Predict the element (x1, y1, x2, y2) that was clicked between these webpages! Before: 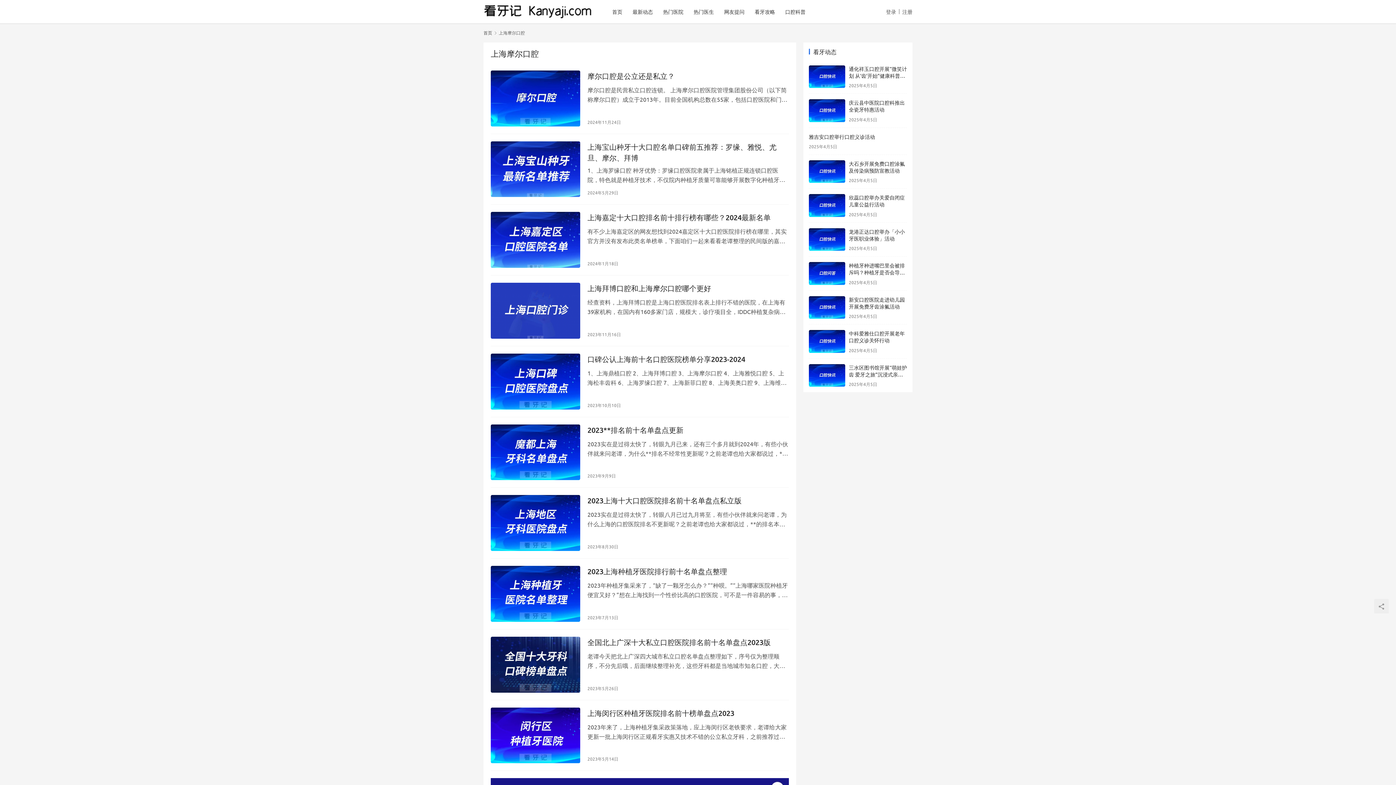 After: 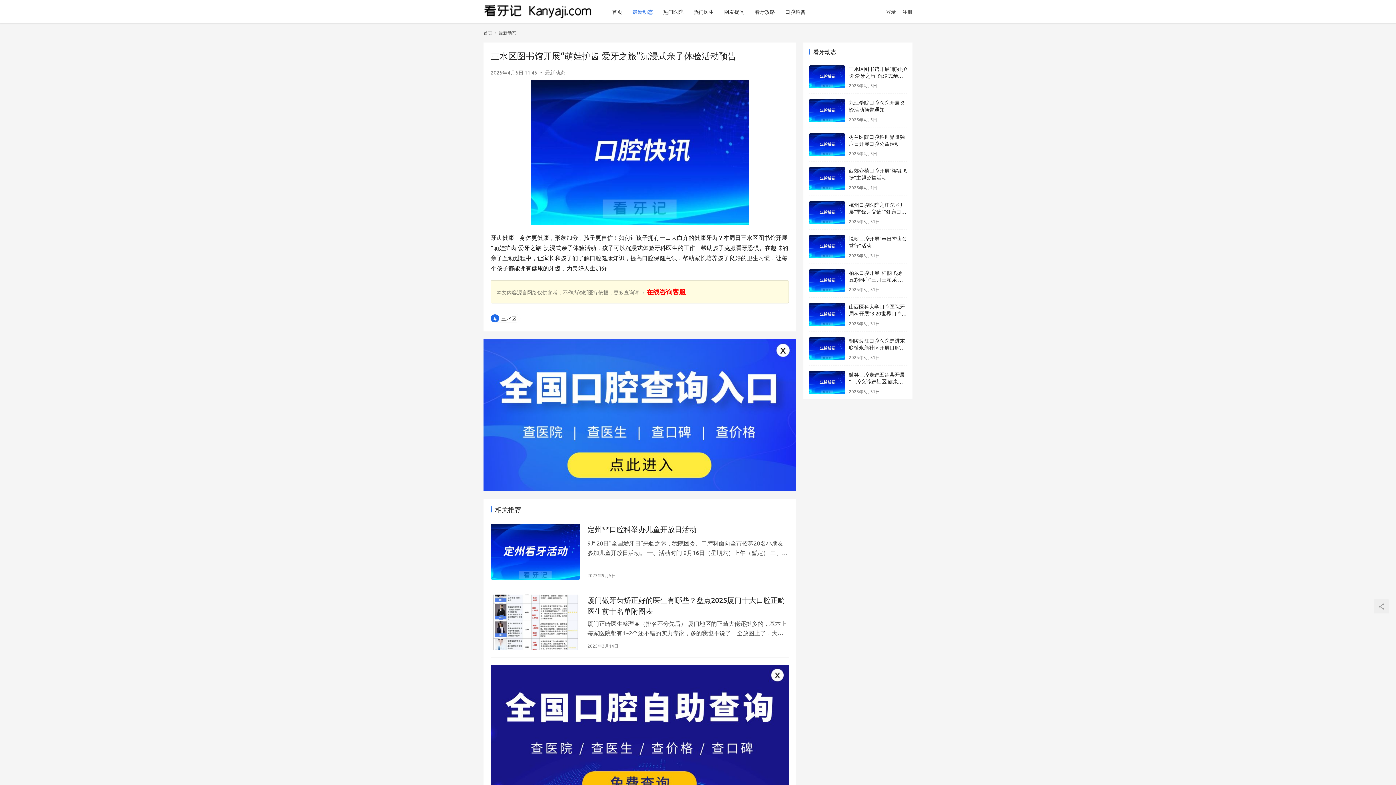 Action: bbox: (809, 364, 845, 387)